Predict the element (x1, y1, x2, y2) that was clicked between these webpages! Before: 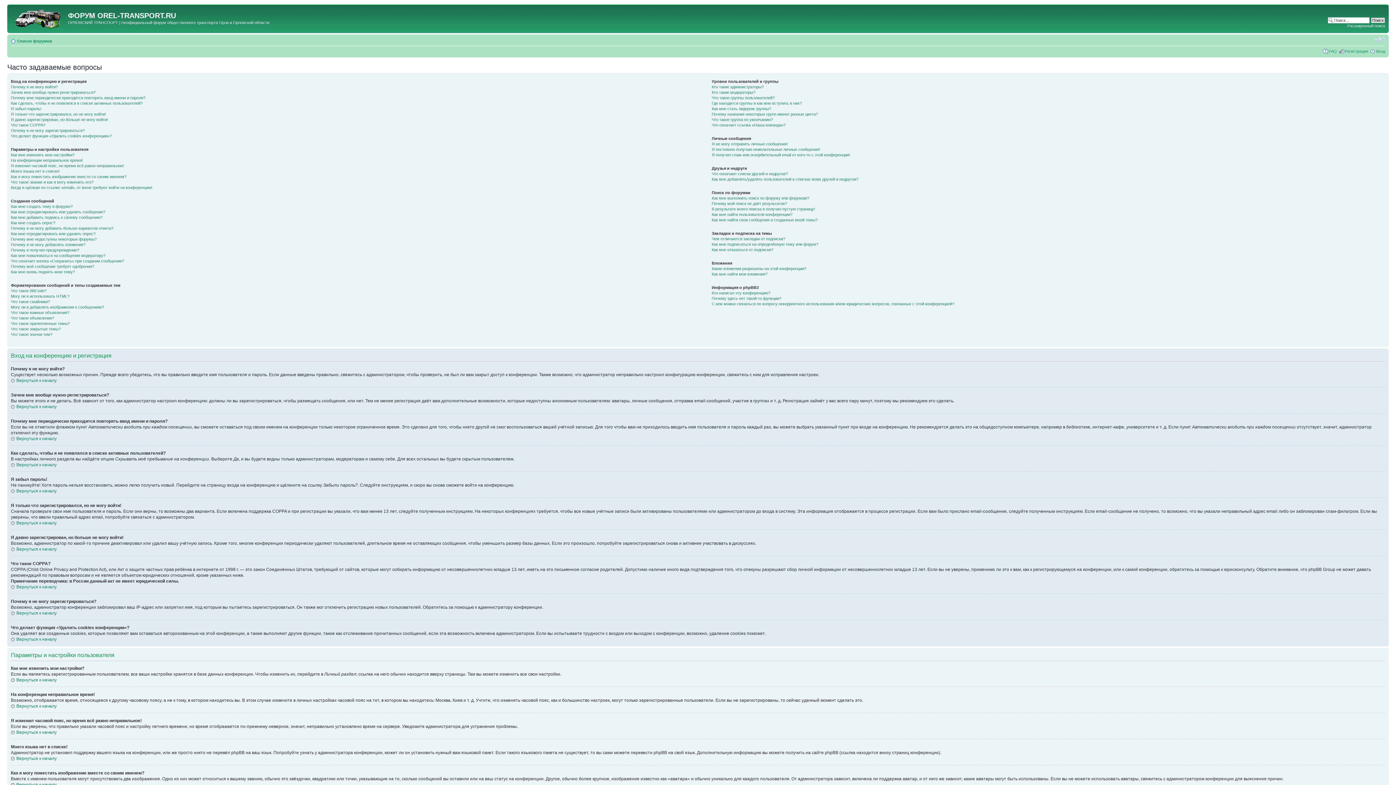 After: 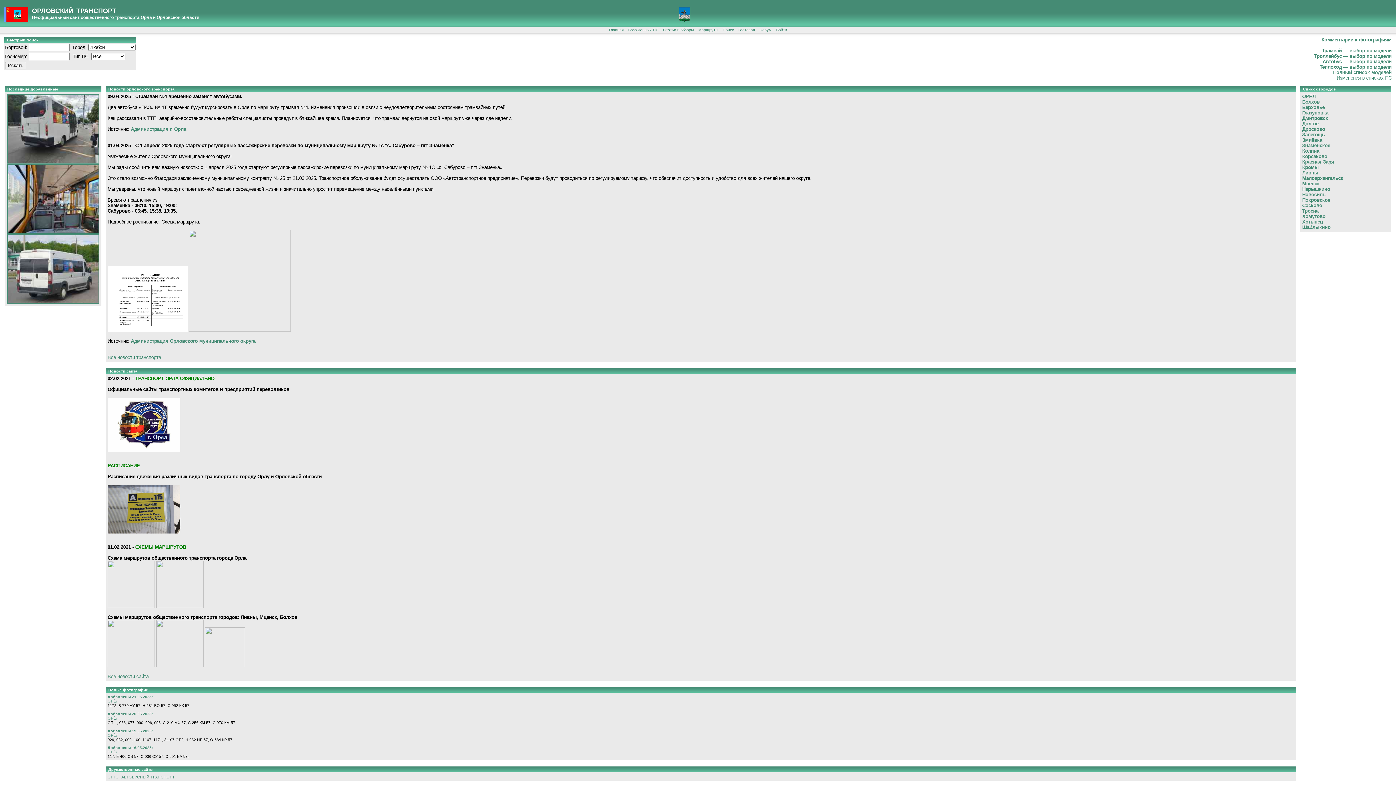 Action: label: OREL-TRANSPORT.RU bbox: (97, 11, 176, 19)